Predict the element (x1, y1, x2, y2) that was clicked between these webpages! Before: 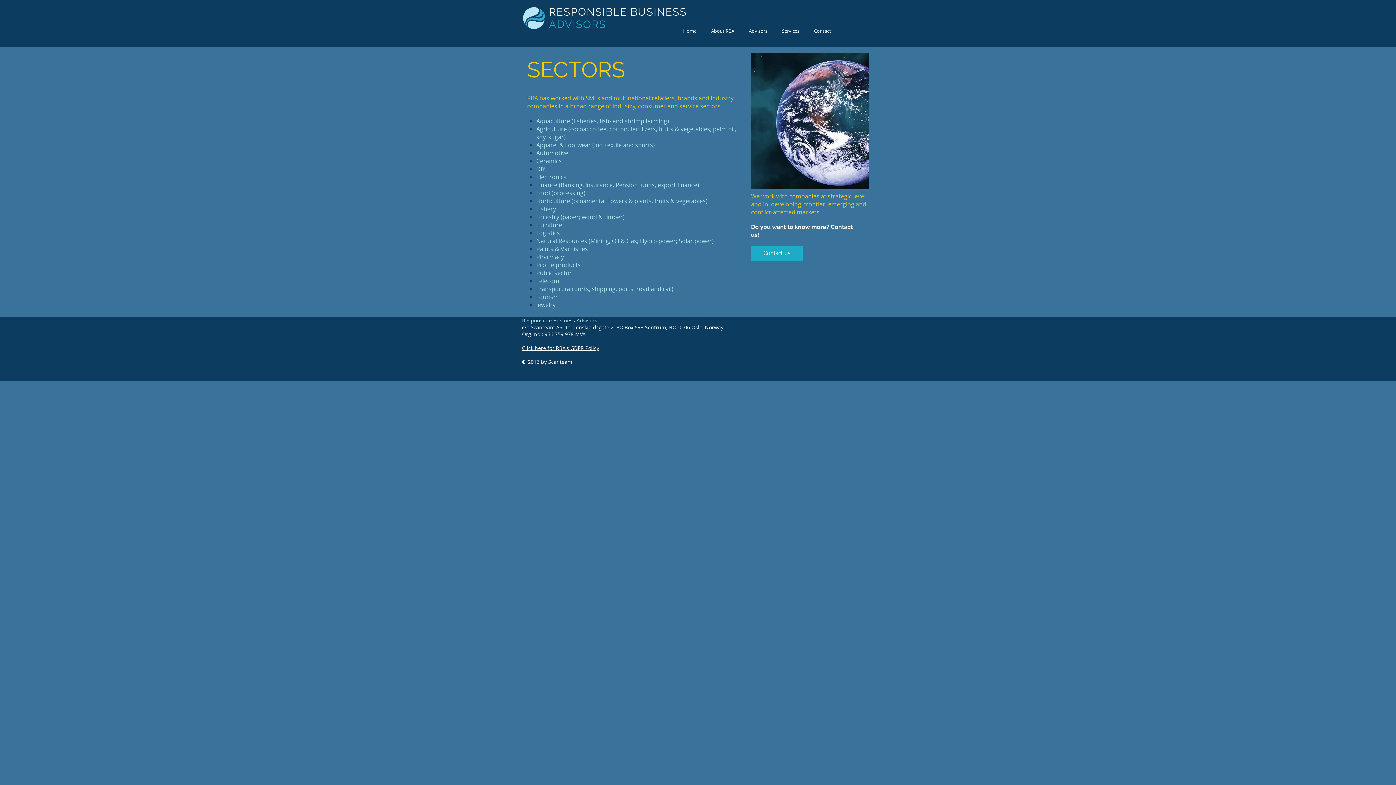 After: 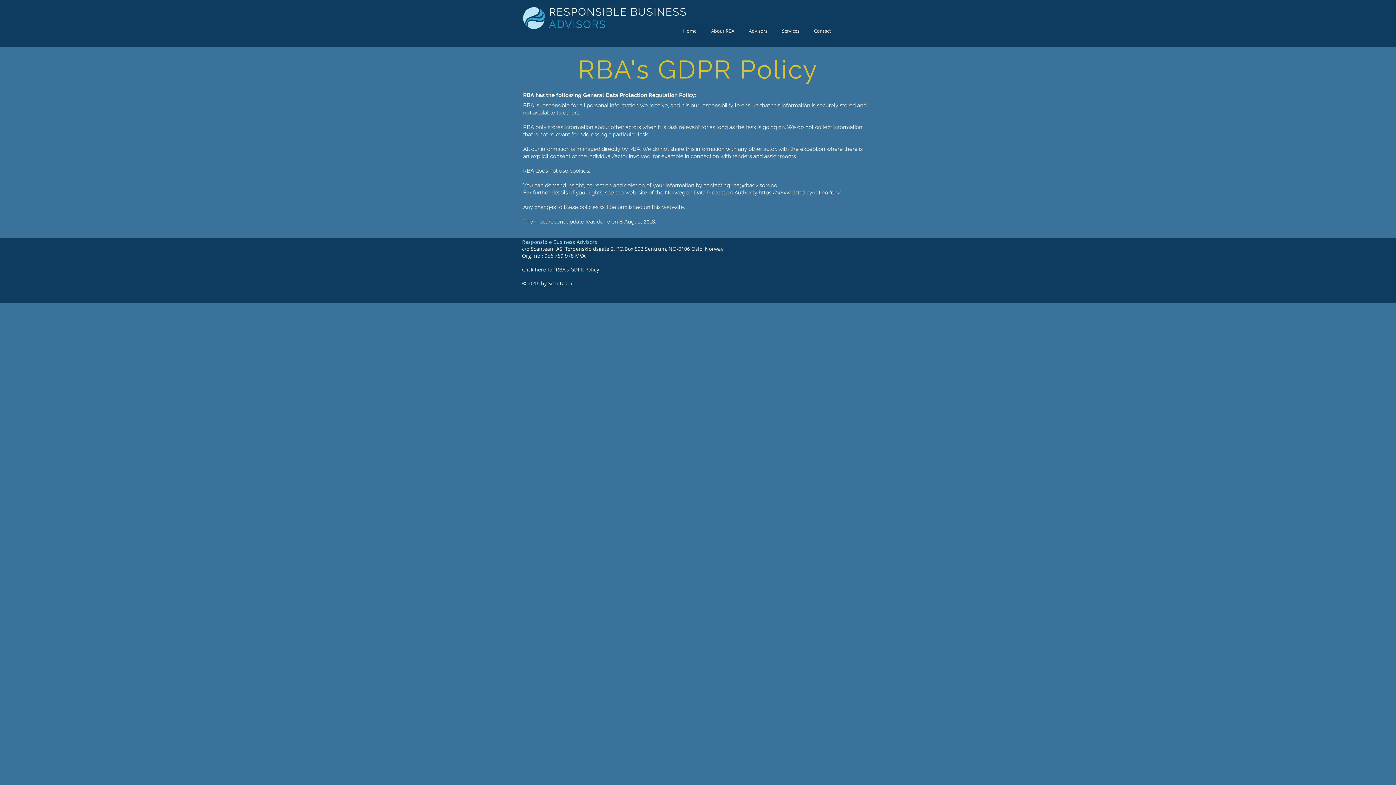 Action: label: Click here for RBA's GDPR Policy bbox: (522, 344, 599, 351)